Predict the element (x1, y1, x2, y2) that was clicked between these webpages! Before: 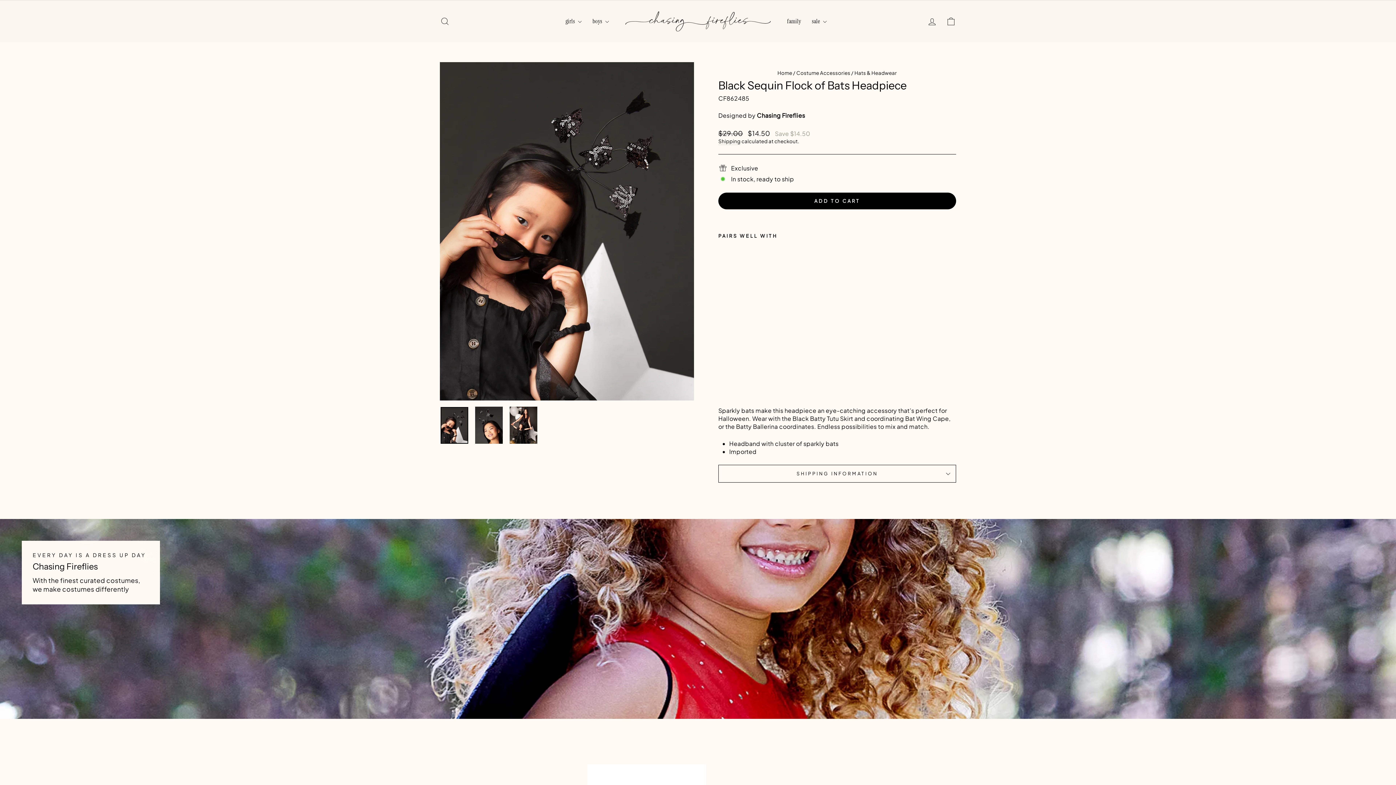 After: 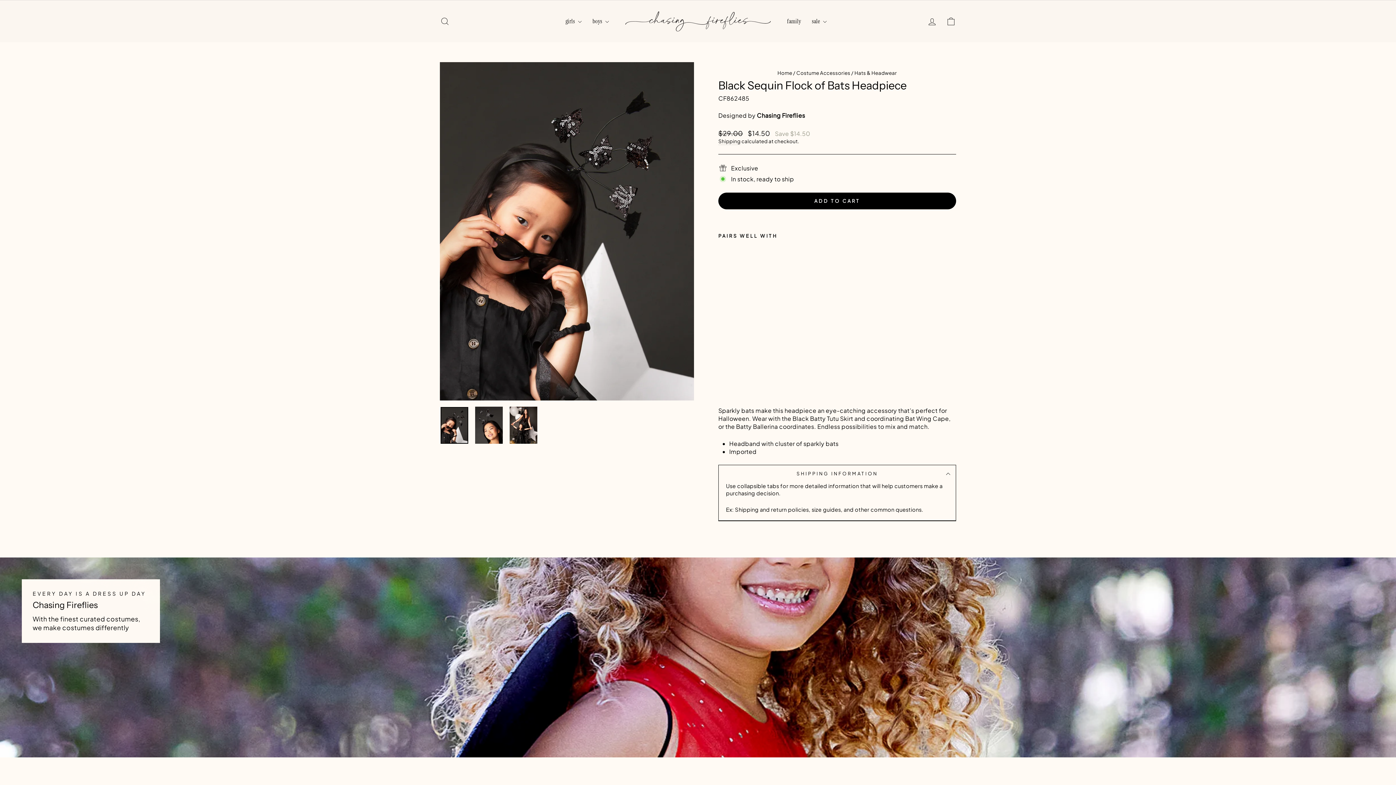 Action: bbox: (718, 465, 956, 482) label: SHIPPING INFORMATION